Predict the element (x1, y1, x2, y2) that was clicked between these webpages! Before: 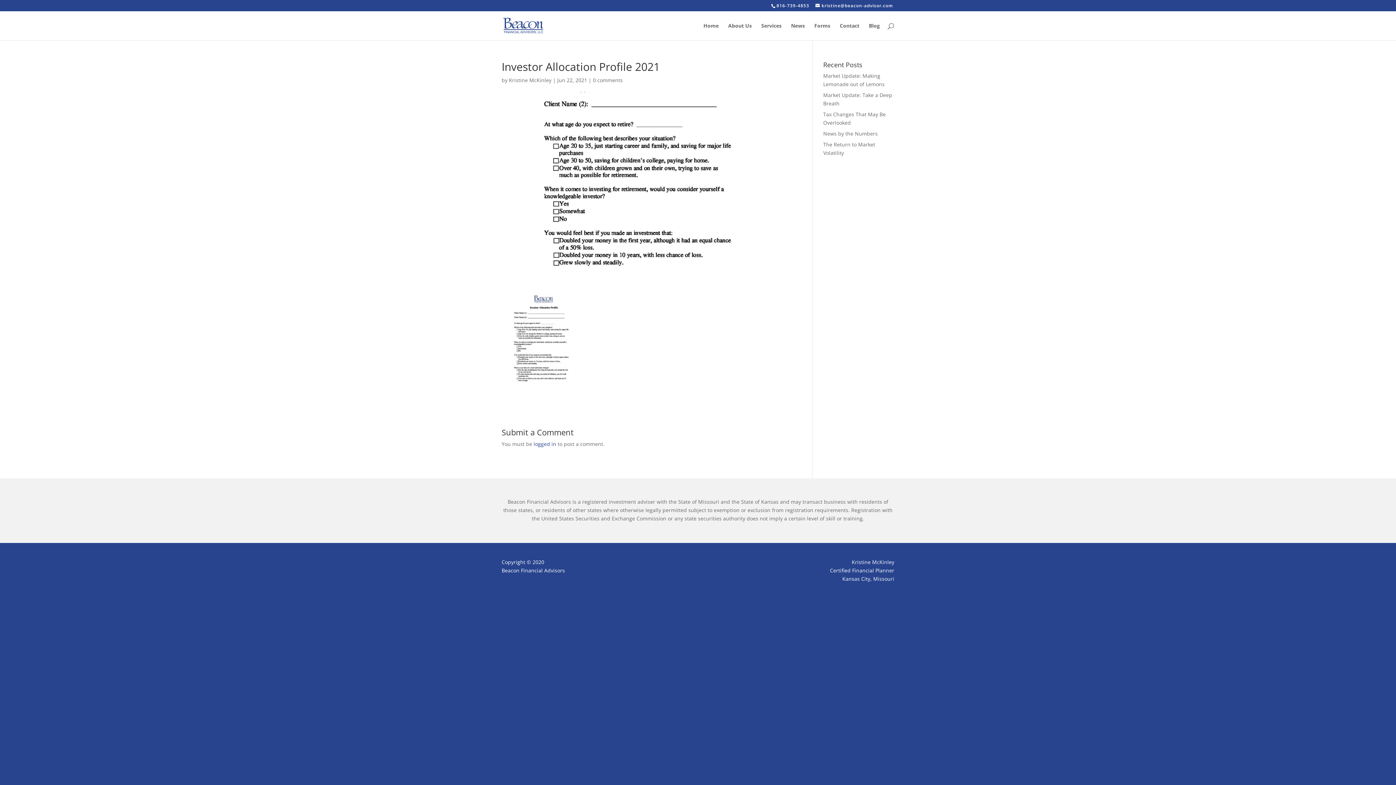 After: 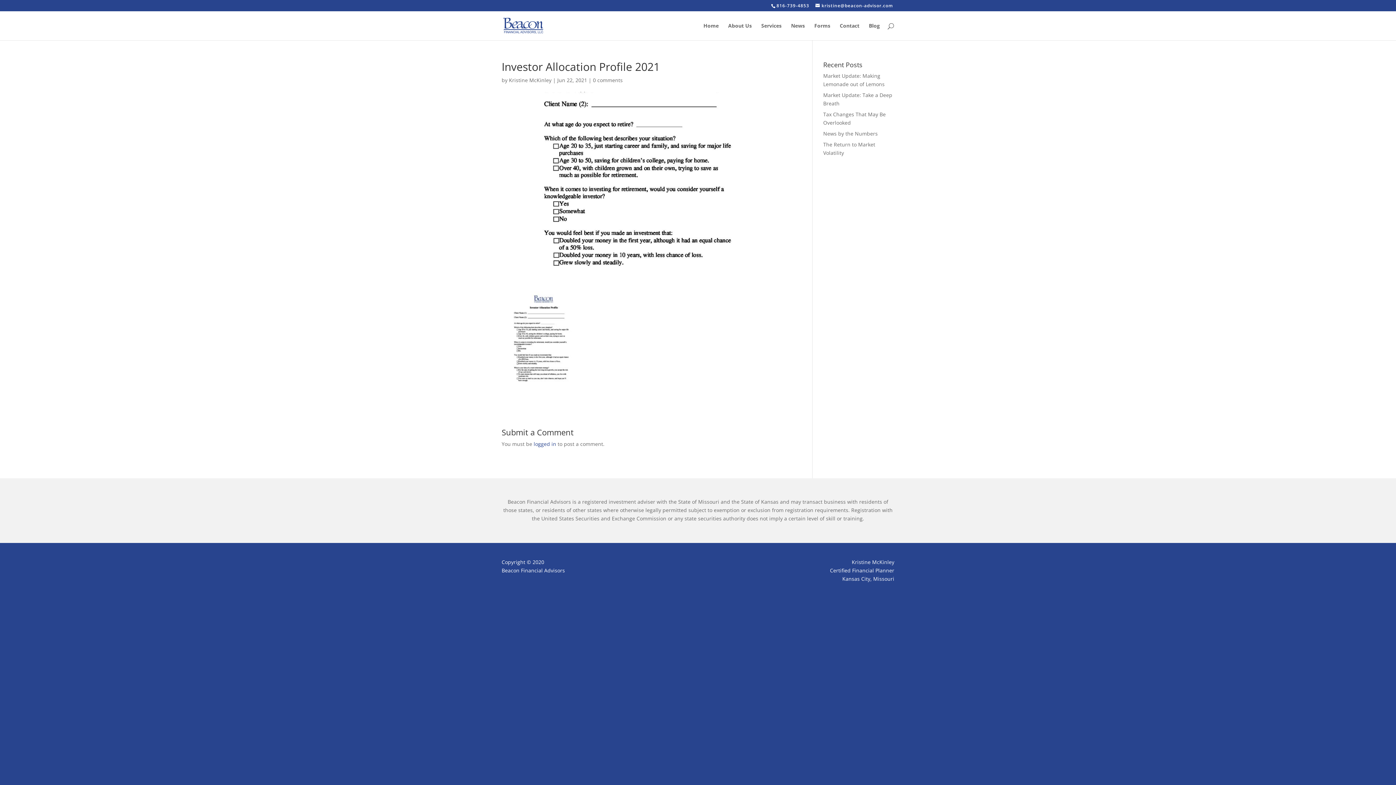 Action: bbox: (501, 387, 586, 394)